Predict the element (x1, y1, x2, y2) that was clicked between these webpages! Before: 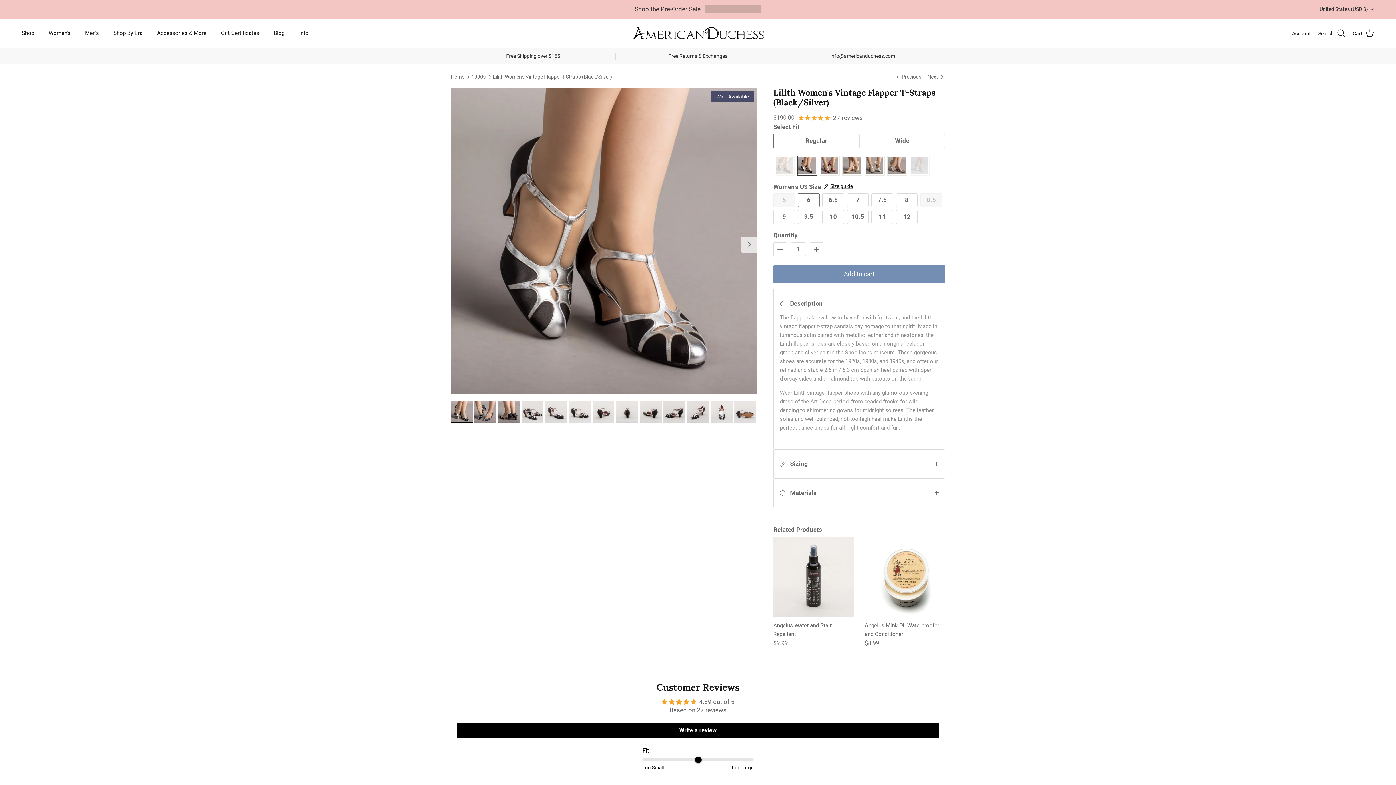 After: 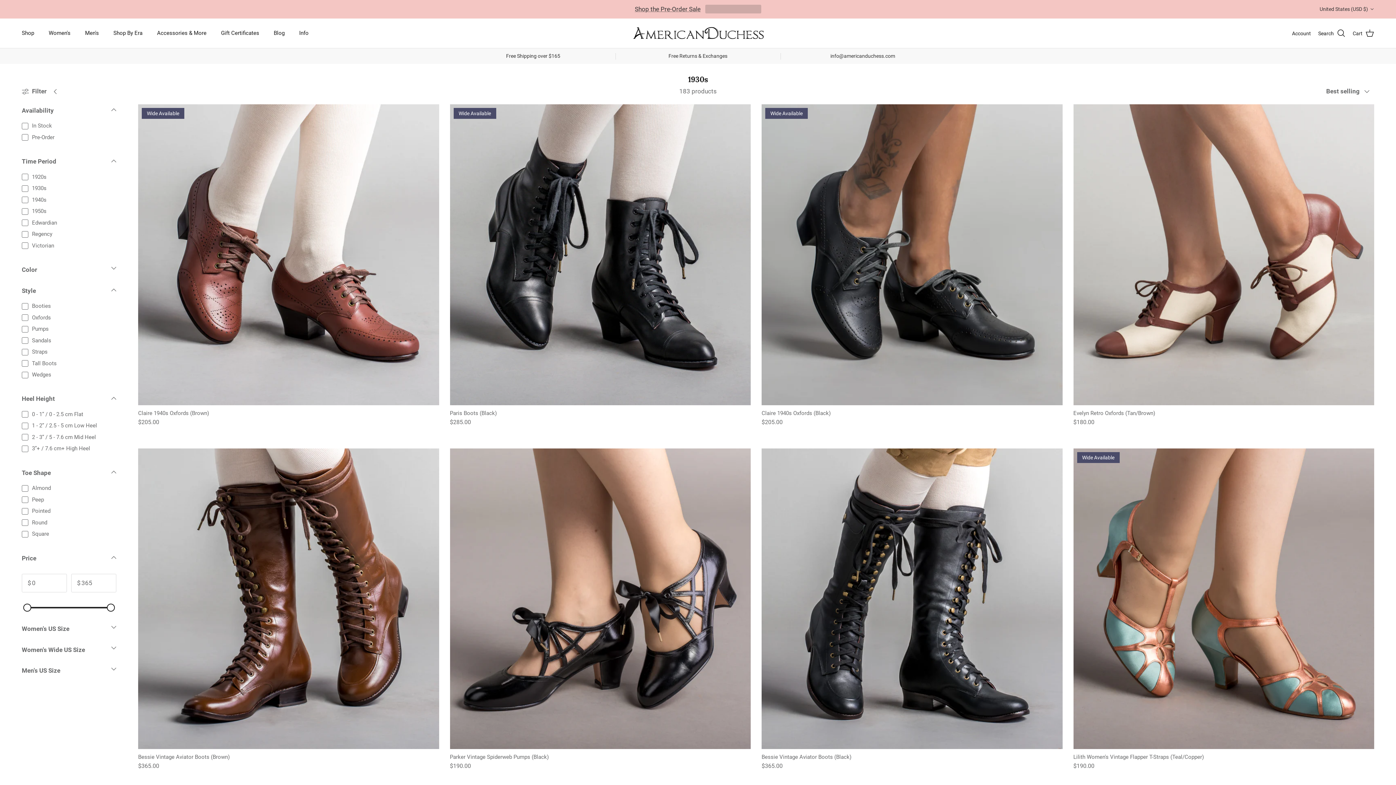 Action: bbox: (471, 73, 485, 79) label: 1930s